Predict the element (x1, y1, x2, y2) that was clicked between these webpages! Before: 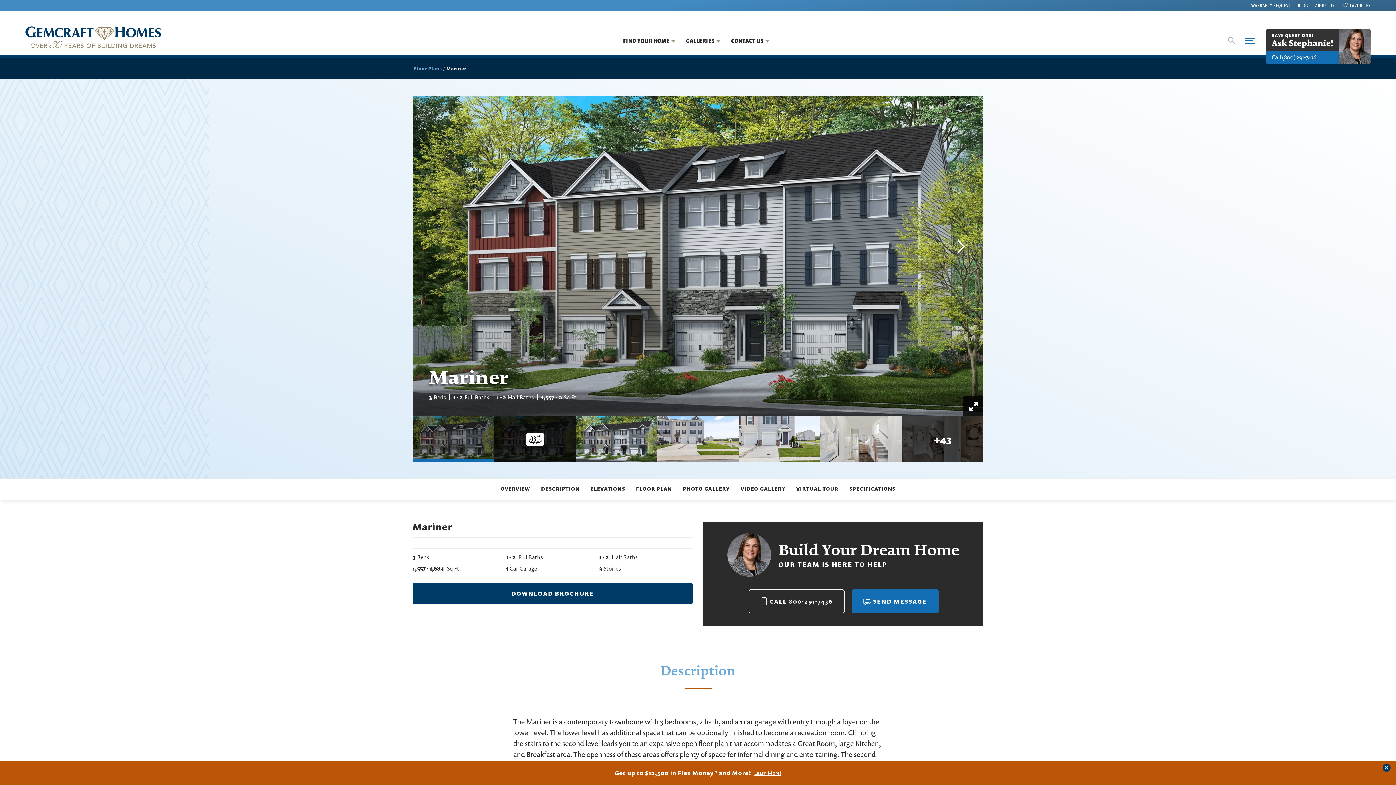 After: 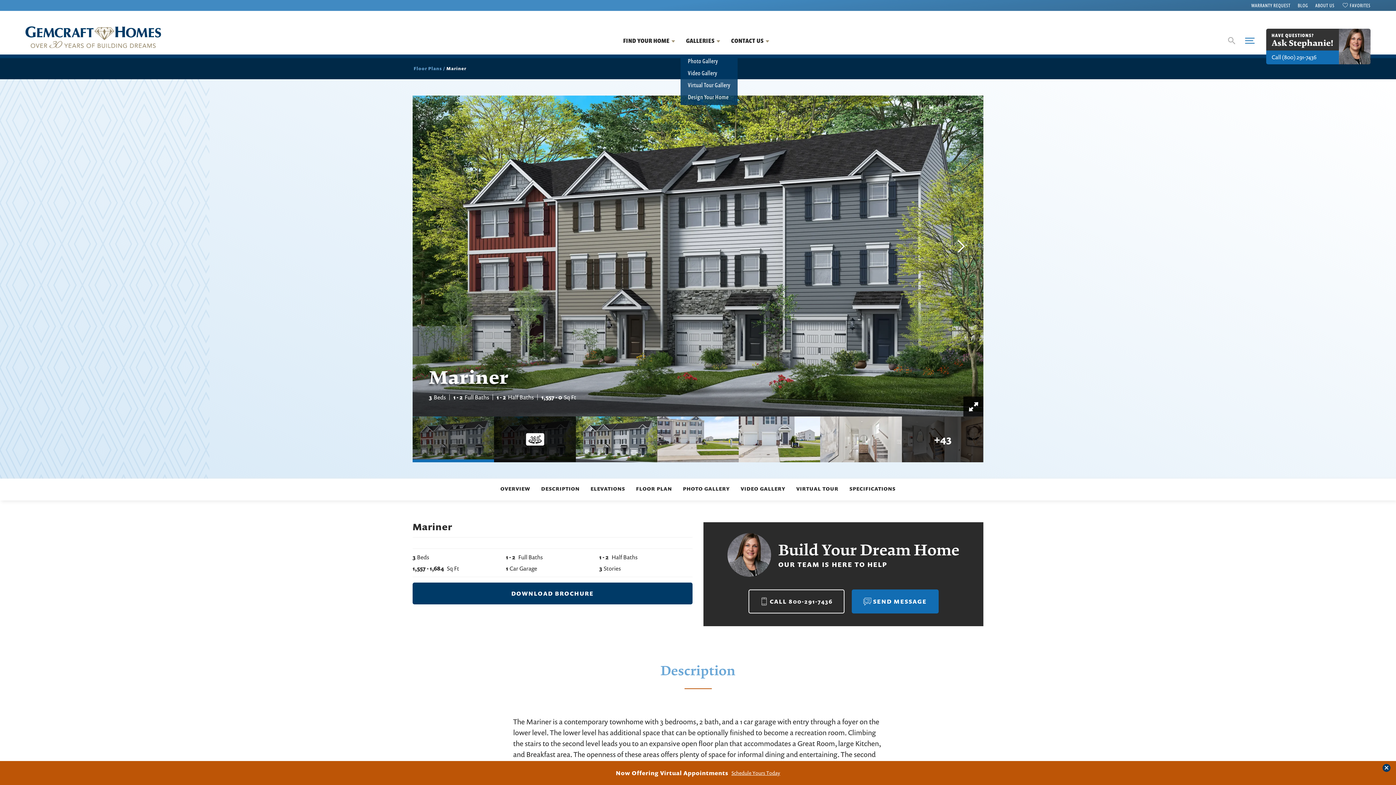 Action: label: GALLERIES bbox: (689, 33, 735, 48)